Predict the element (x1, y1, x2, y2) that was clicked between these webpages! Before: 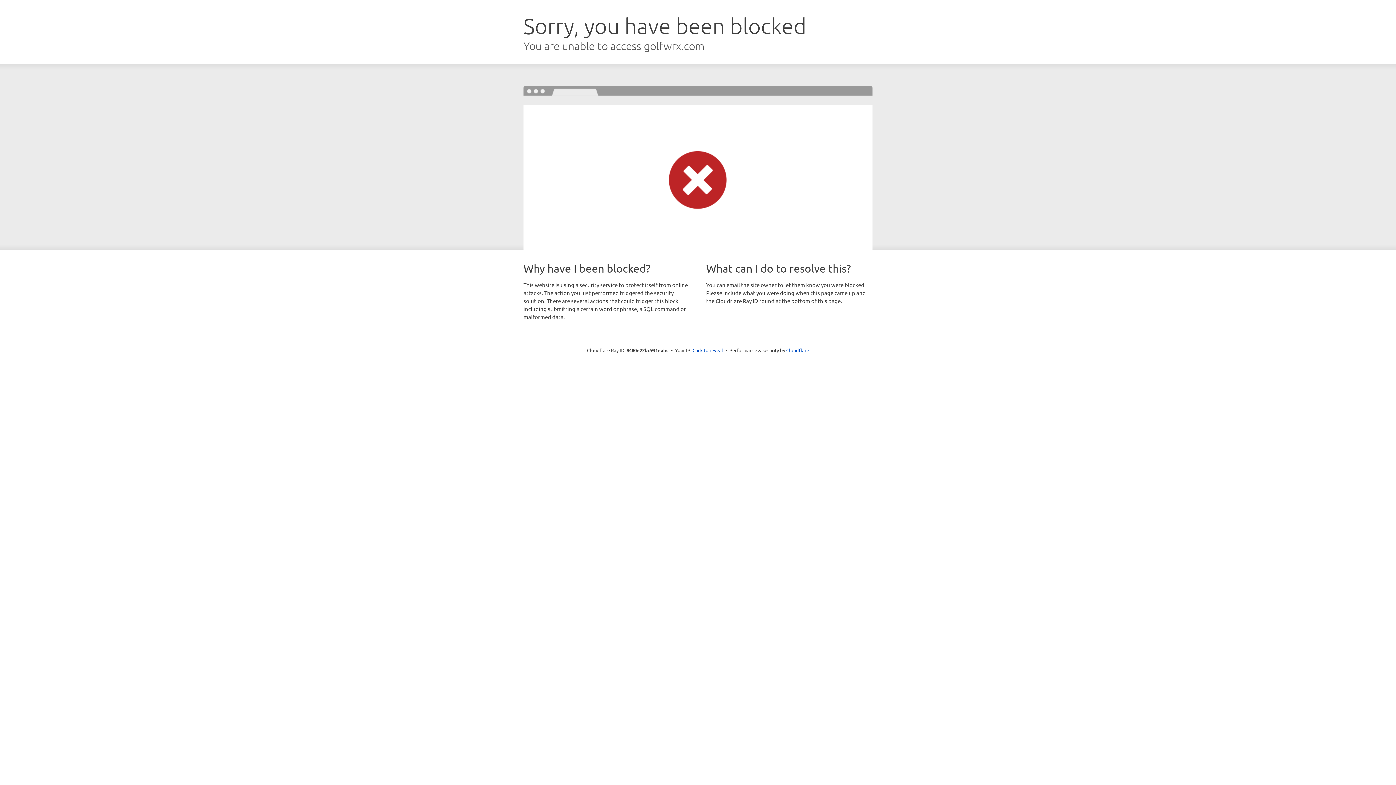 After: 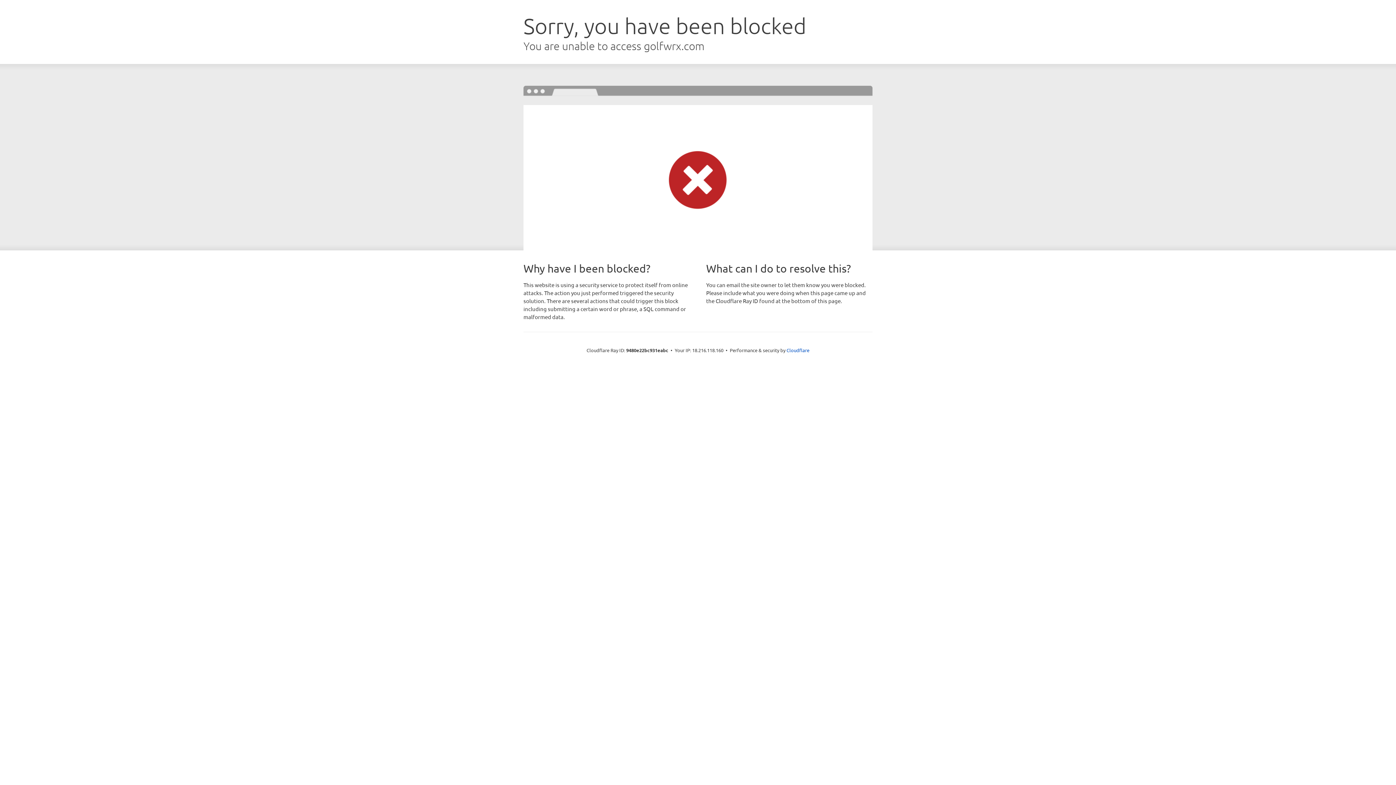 Action: label: Click to reveal bbox: (692, 346, 723, 353)